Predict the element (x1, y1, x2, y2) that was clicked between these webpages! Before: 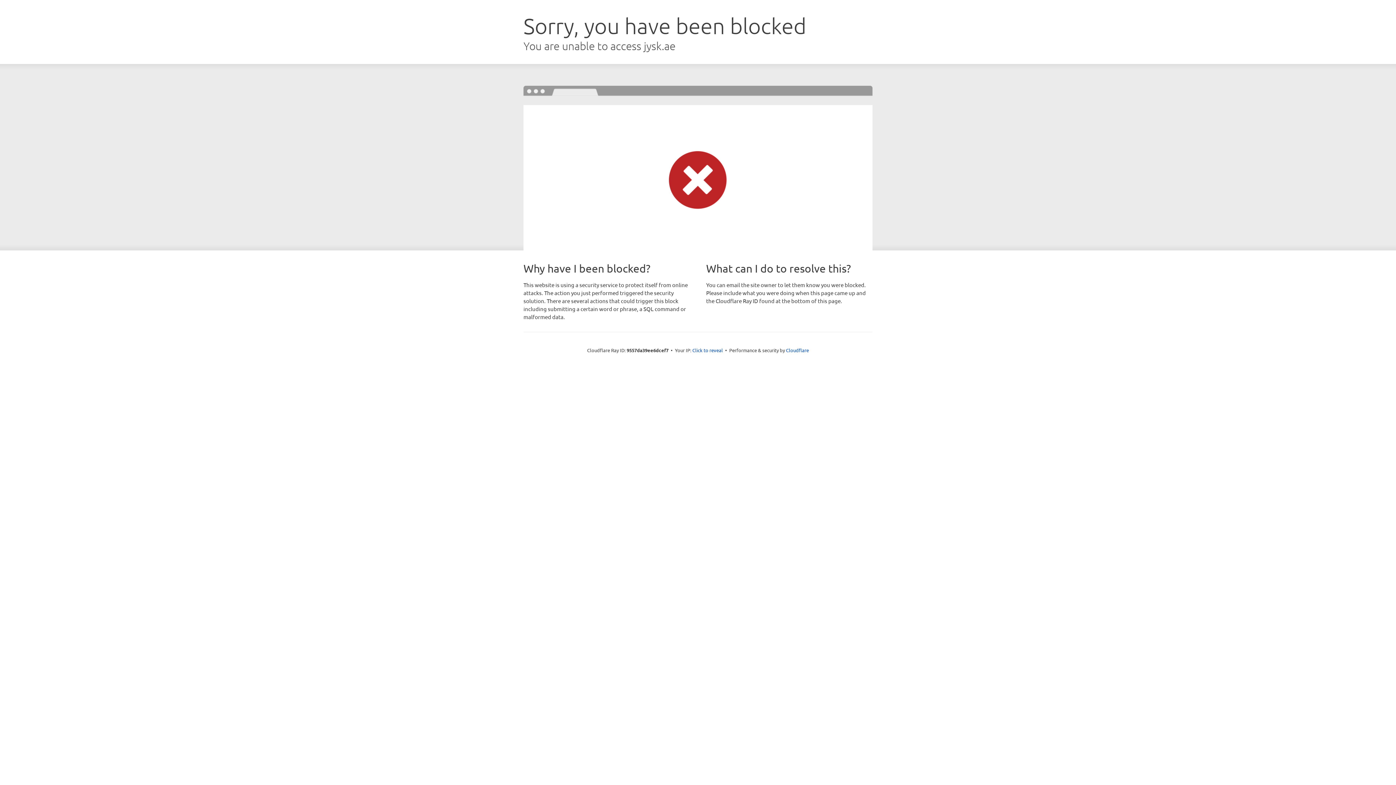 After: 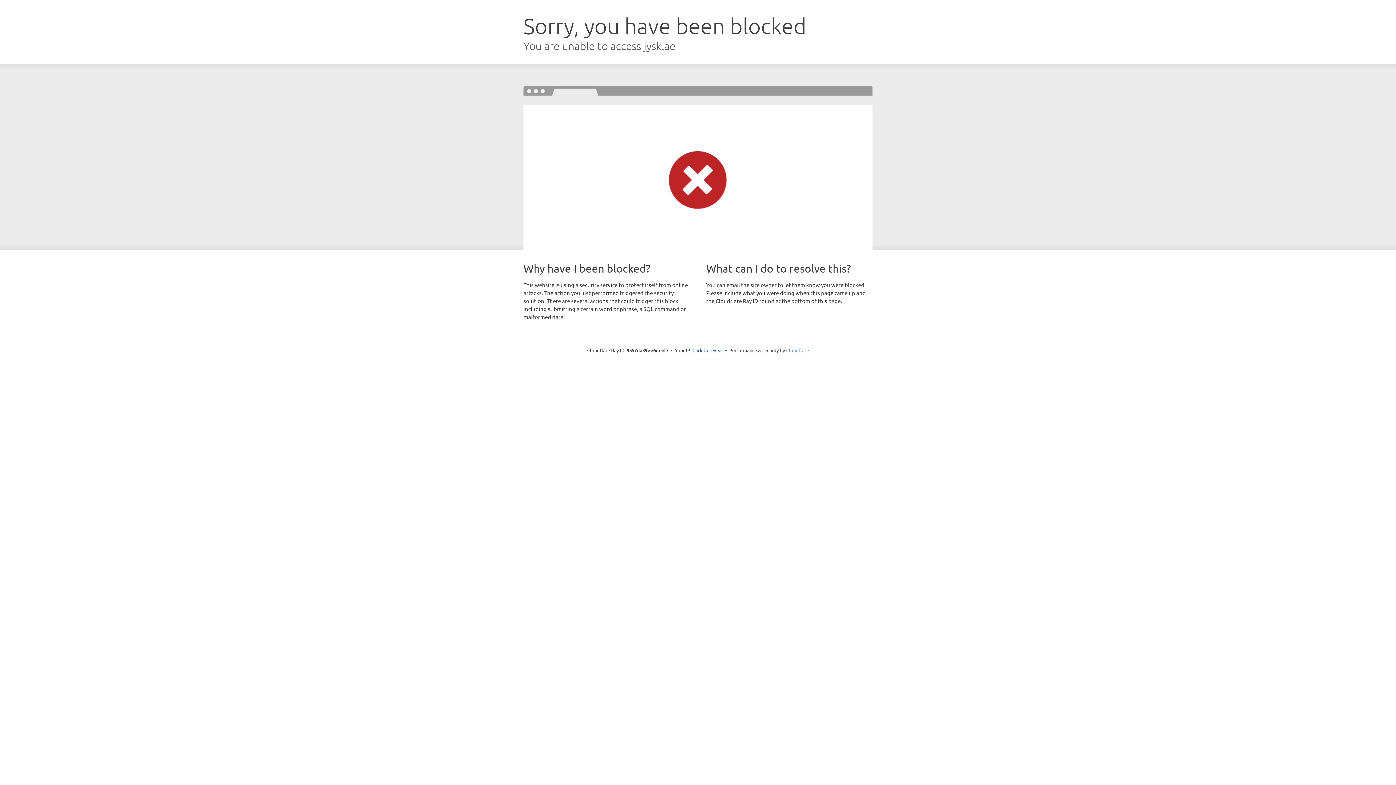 Action: bbox: (786, 347, 809, 353) label: Cloudflare